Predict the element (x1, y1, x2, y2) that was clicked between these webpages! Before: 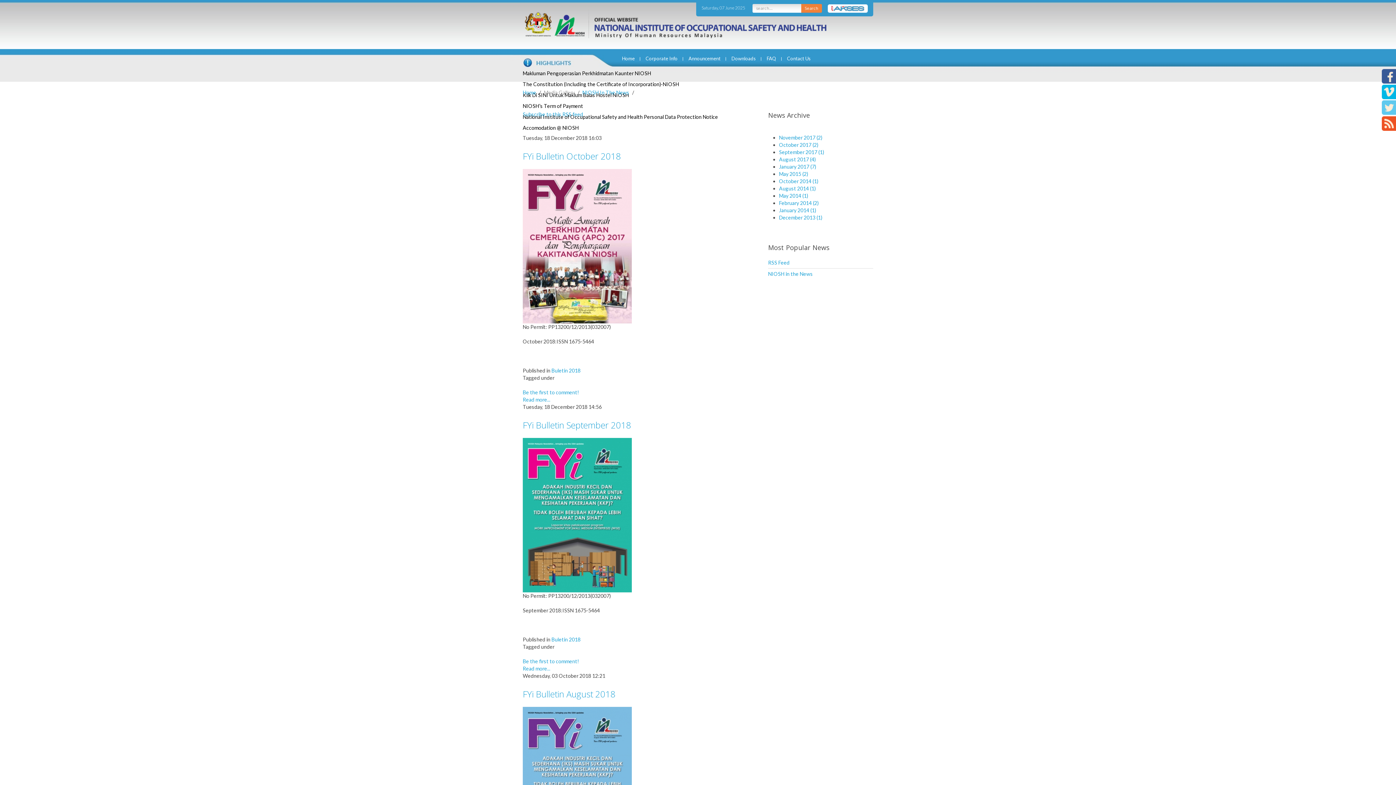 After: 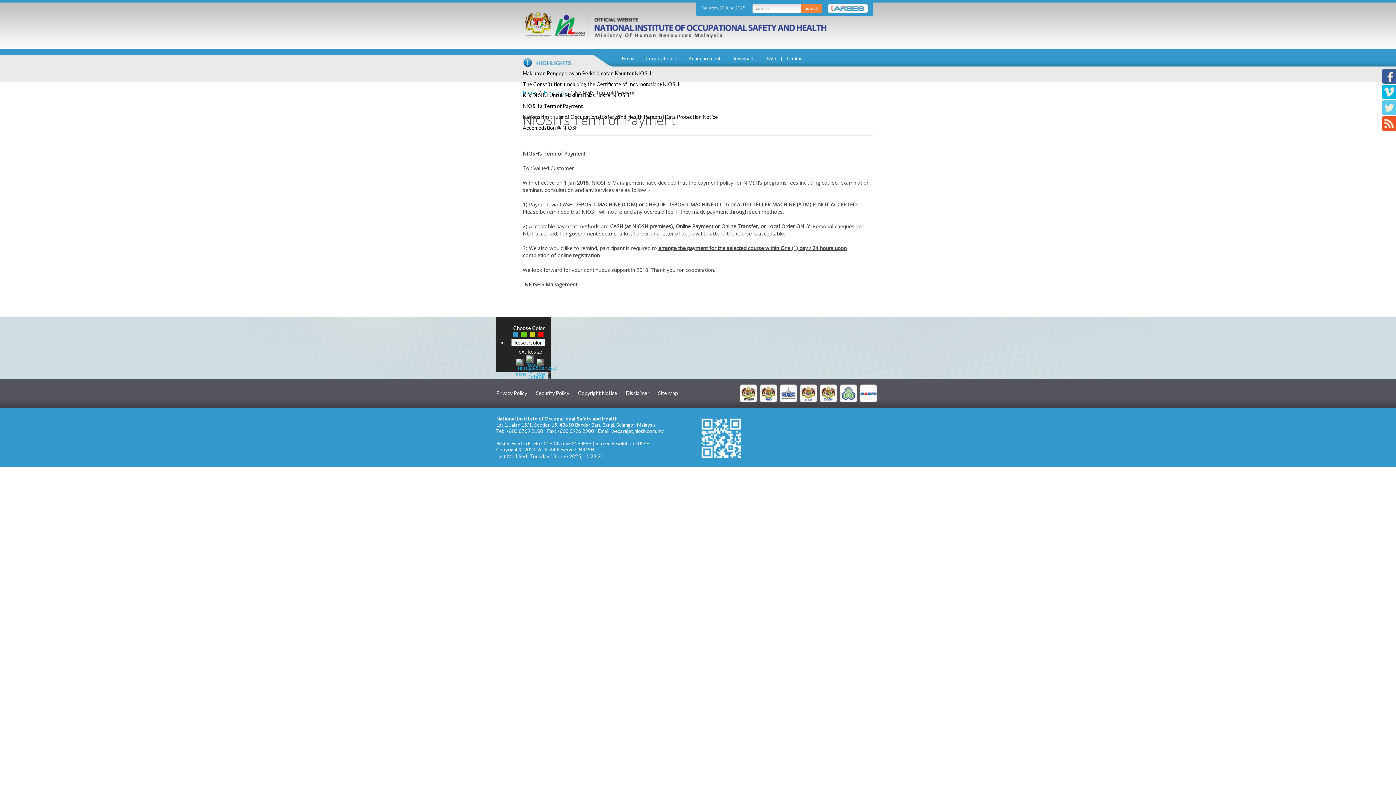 Action: bbox: (522, 102, 583, 109) label: NIOSH’s Term of Payment